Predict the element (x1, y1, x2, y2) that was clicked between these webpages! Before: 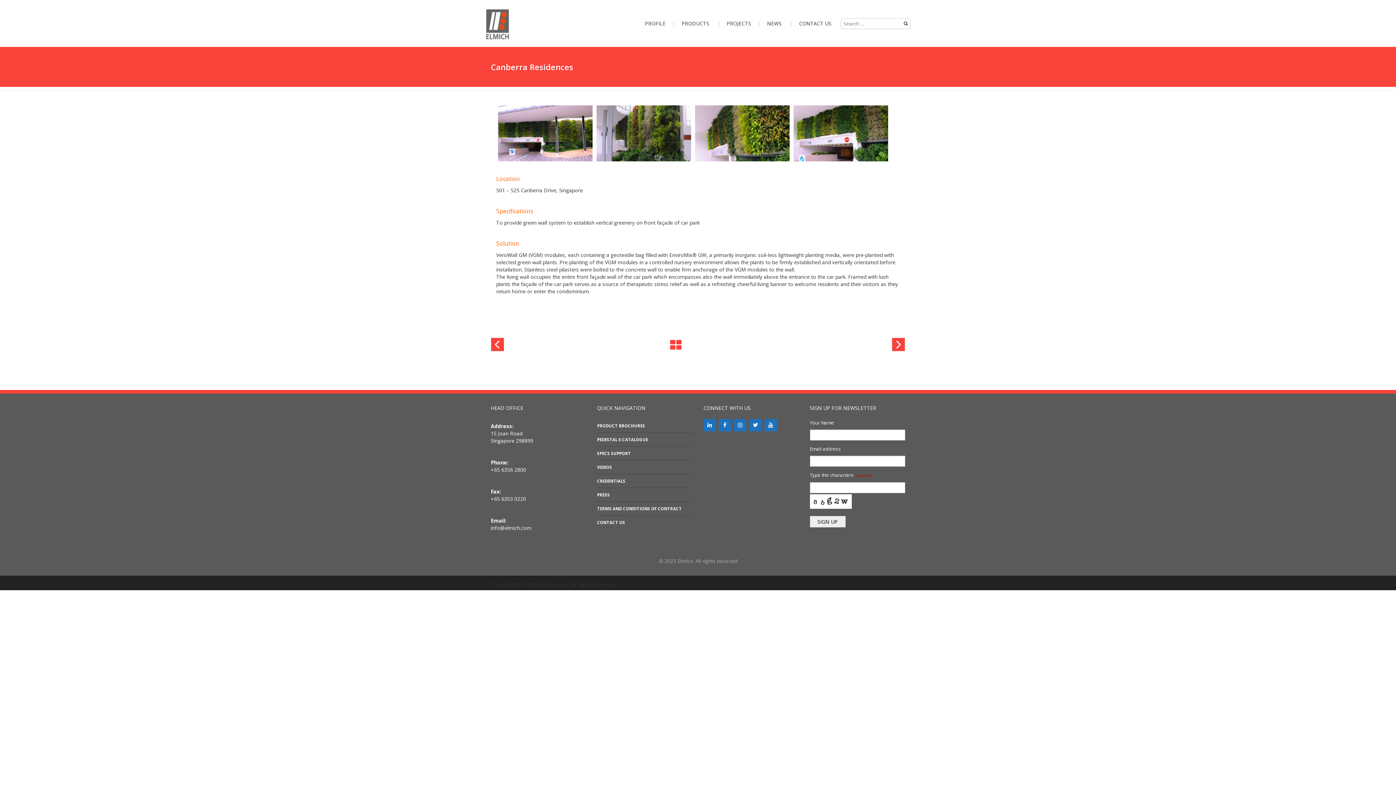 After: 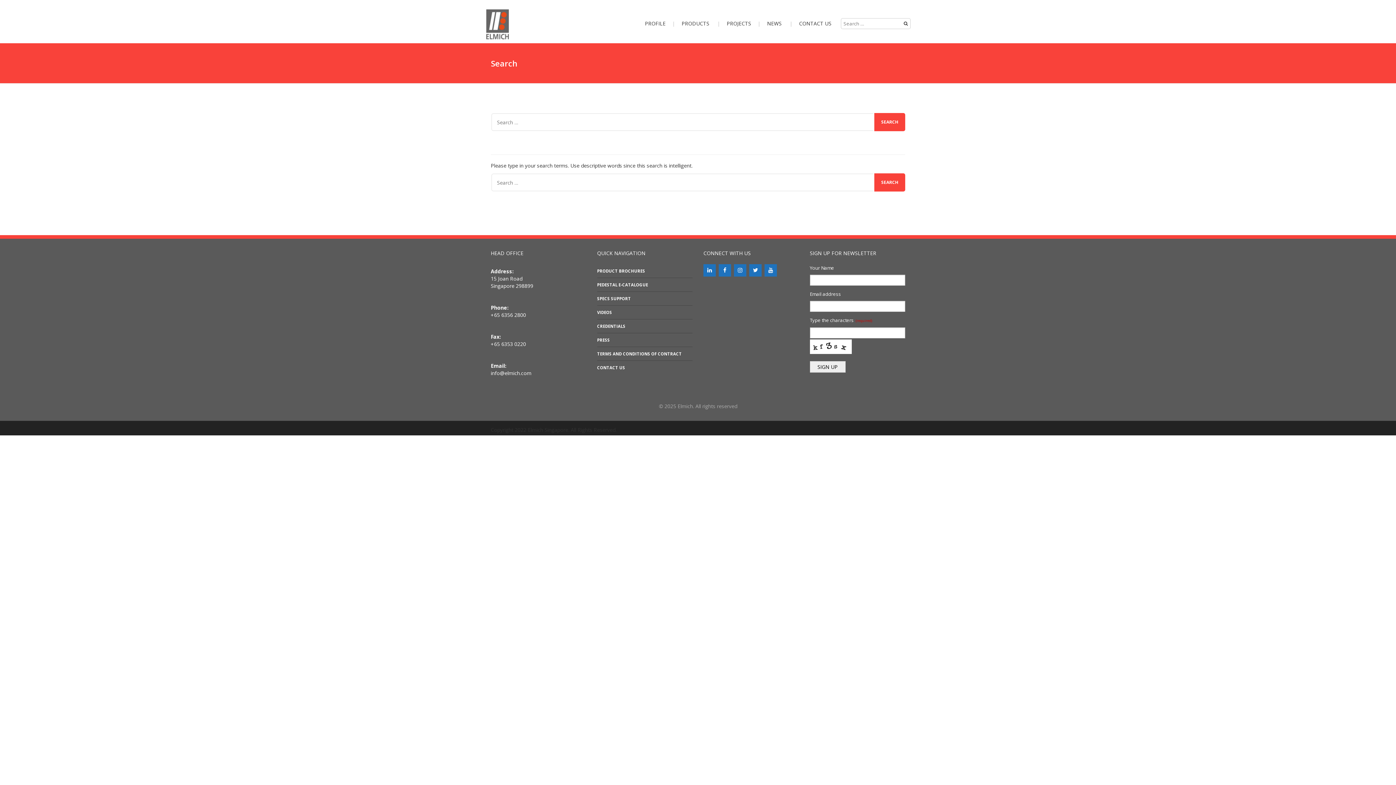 Action: bbox: (904, 21, 908, 26)